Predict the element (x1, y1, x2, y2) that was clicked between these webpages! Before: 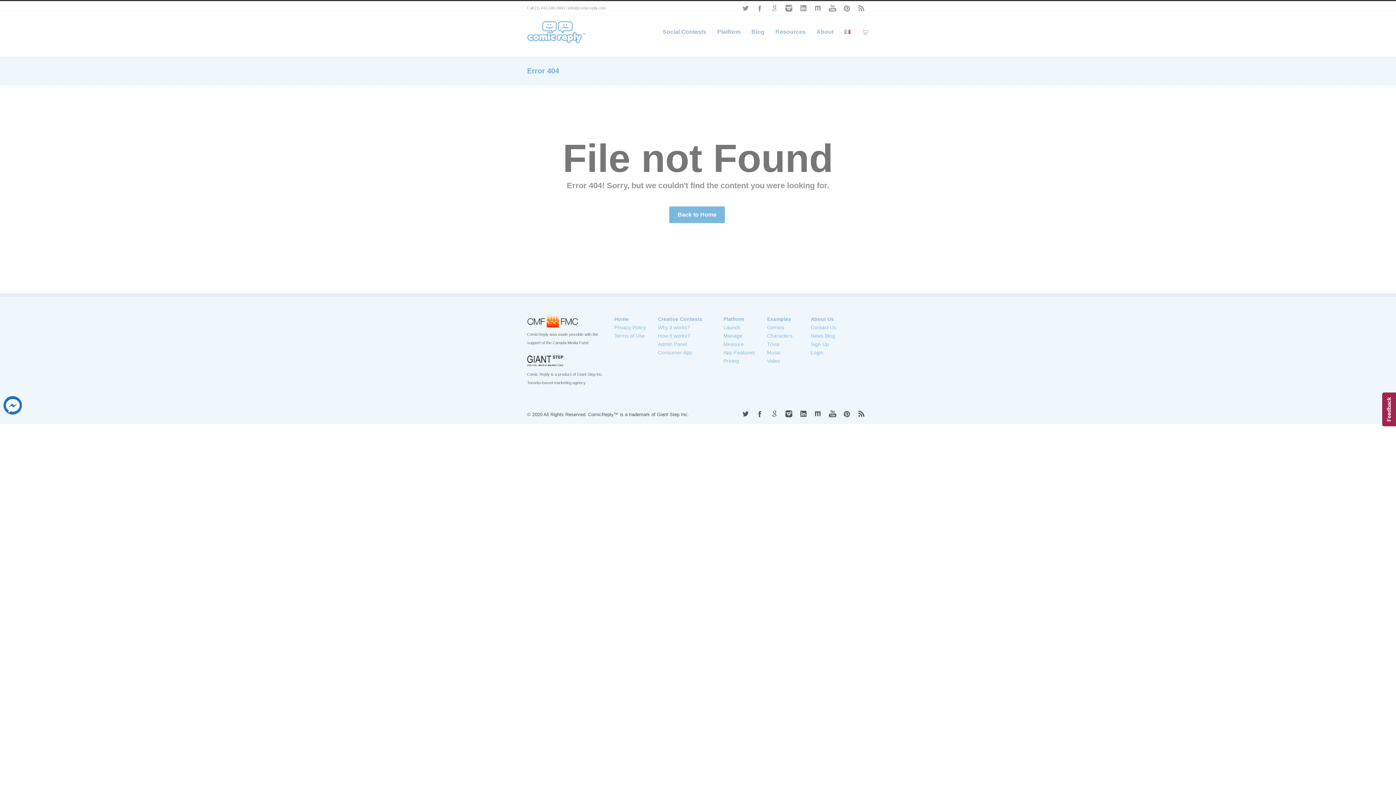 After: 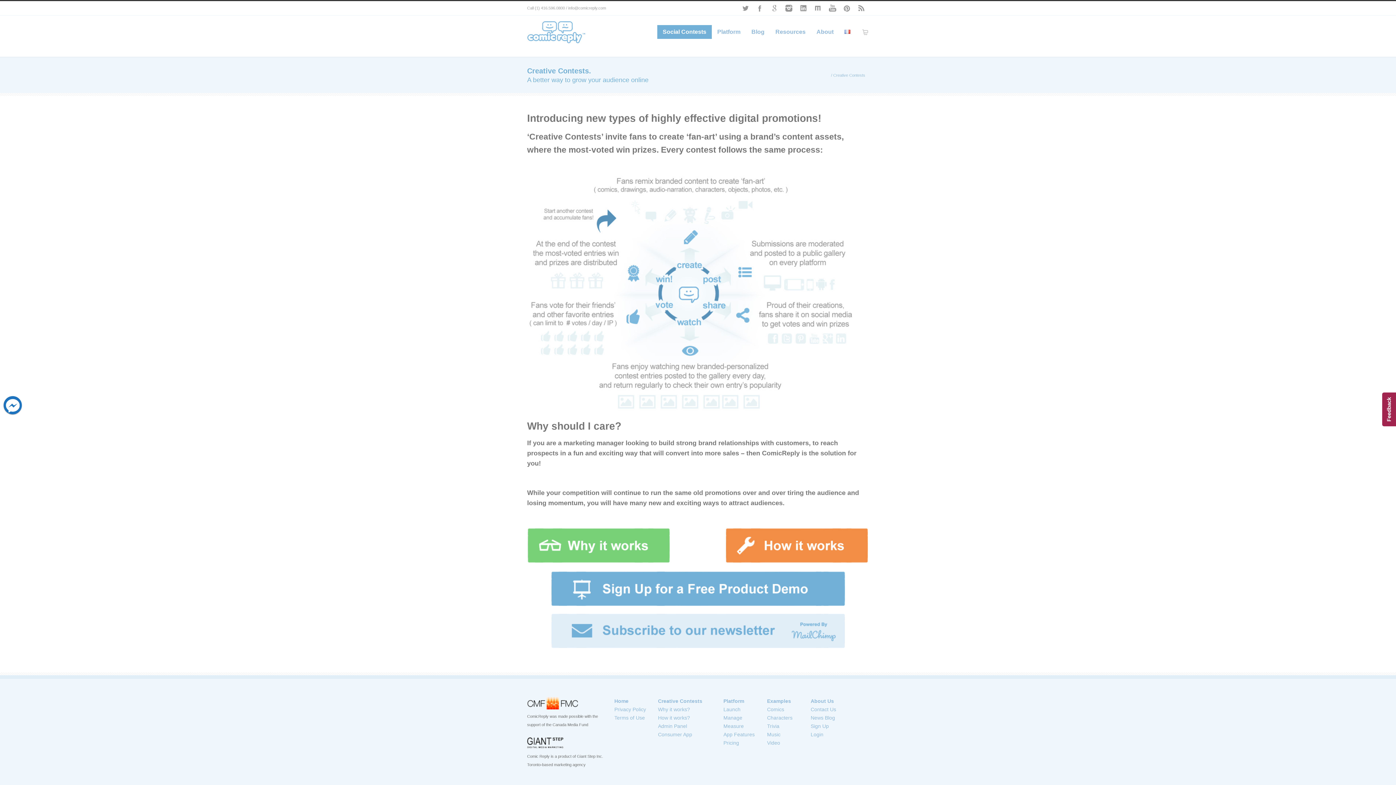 Action: label: Creative Contests bbox: (658, 316, 702, 322)